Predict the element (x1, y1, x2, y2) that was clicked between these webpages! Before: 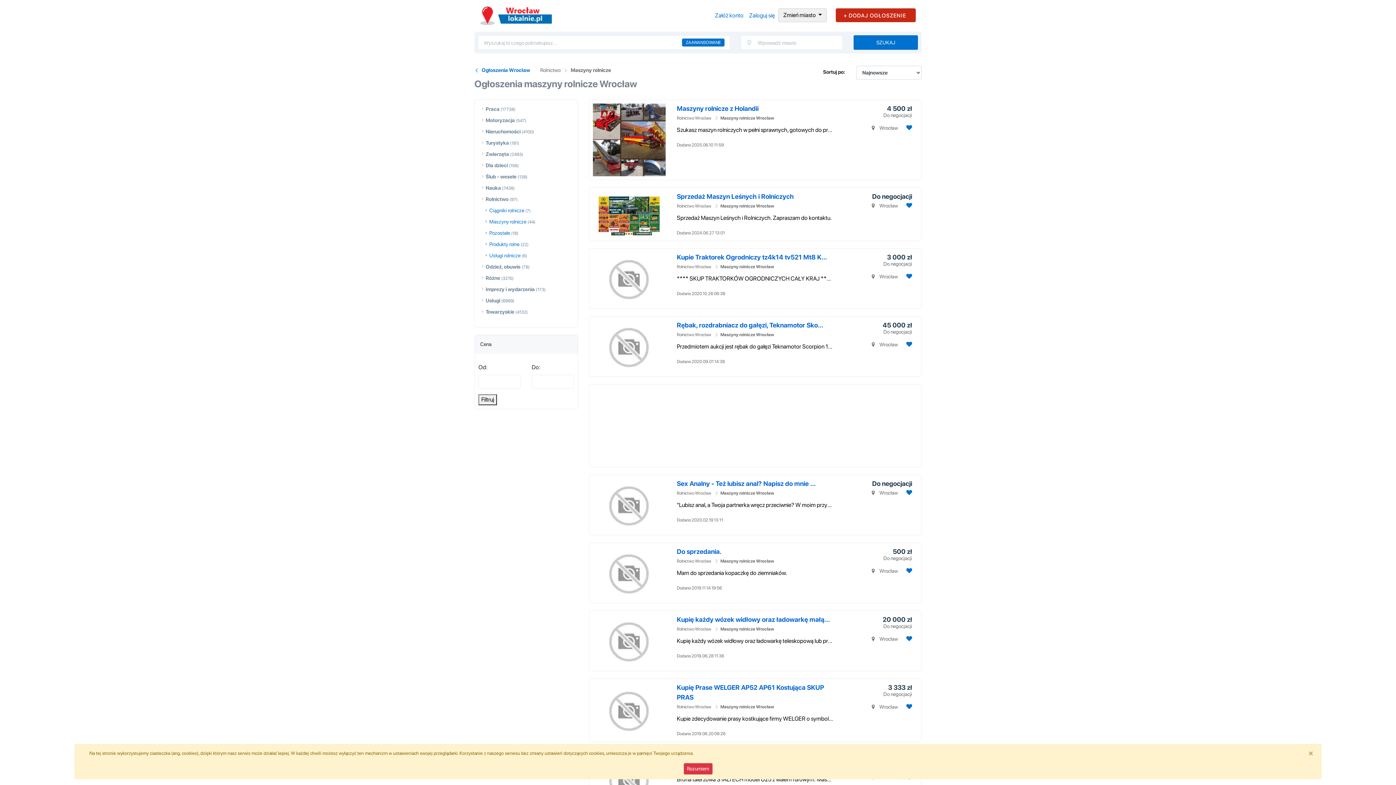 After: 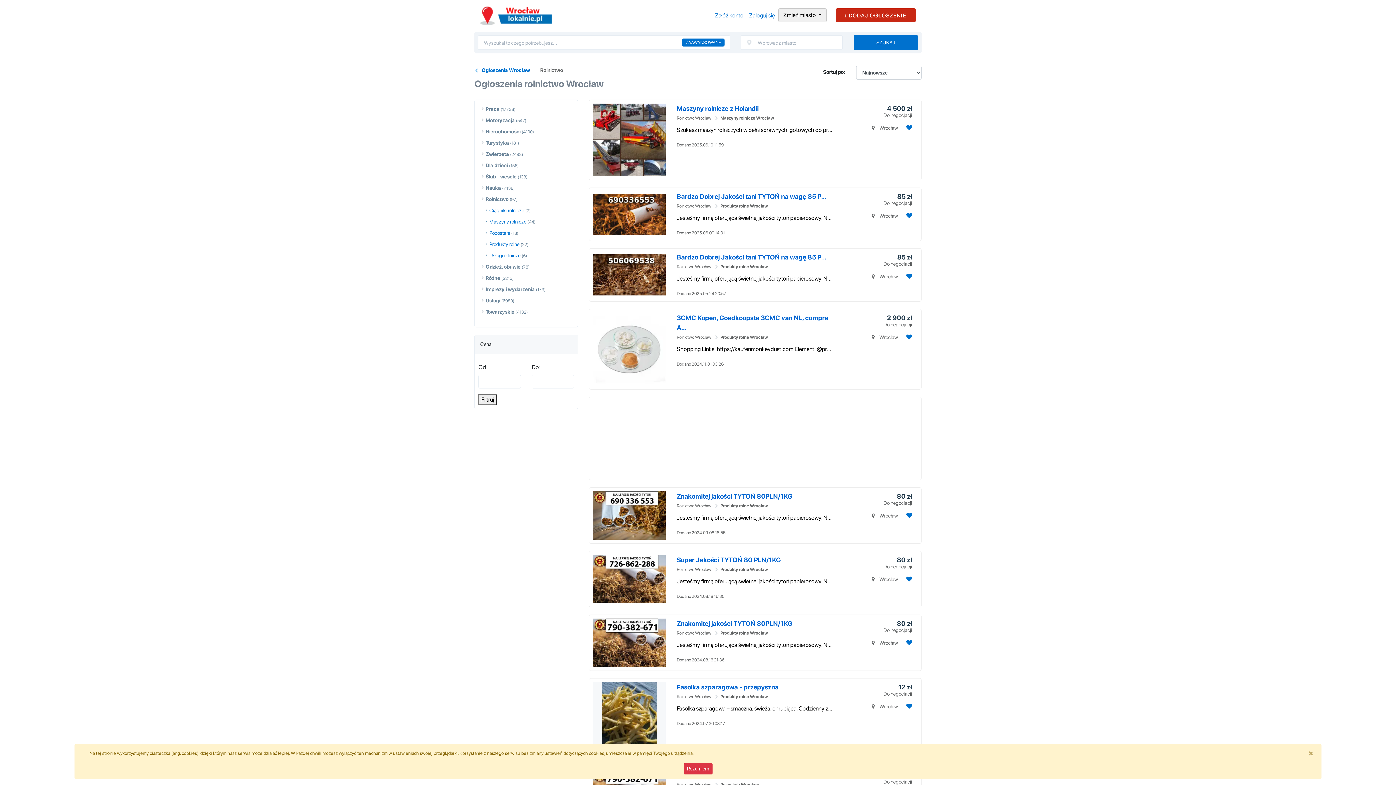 Action: label: Rolnictwo Wrocław bbox: (677, 203, 711, 208)